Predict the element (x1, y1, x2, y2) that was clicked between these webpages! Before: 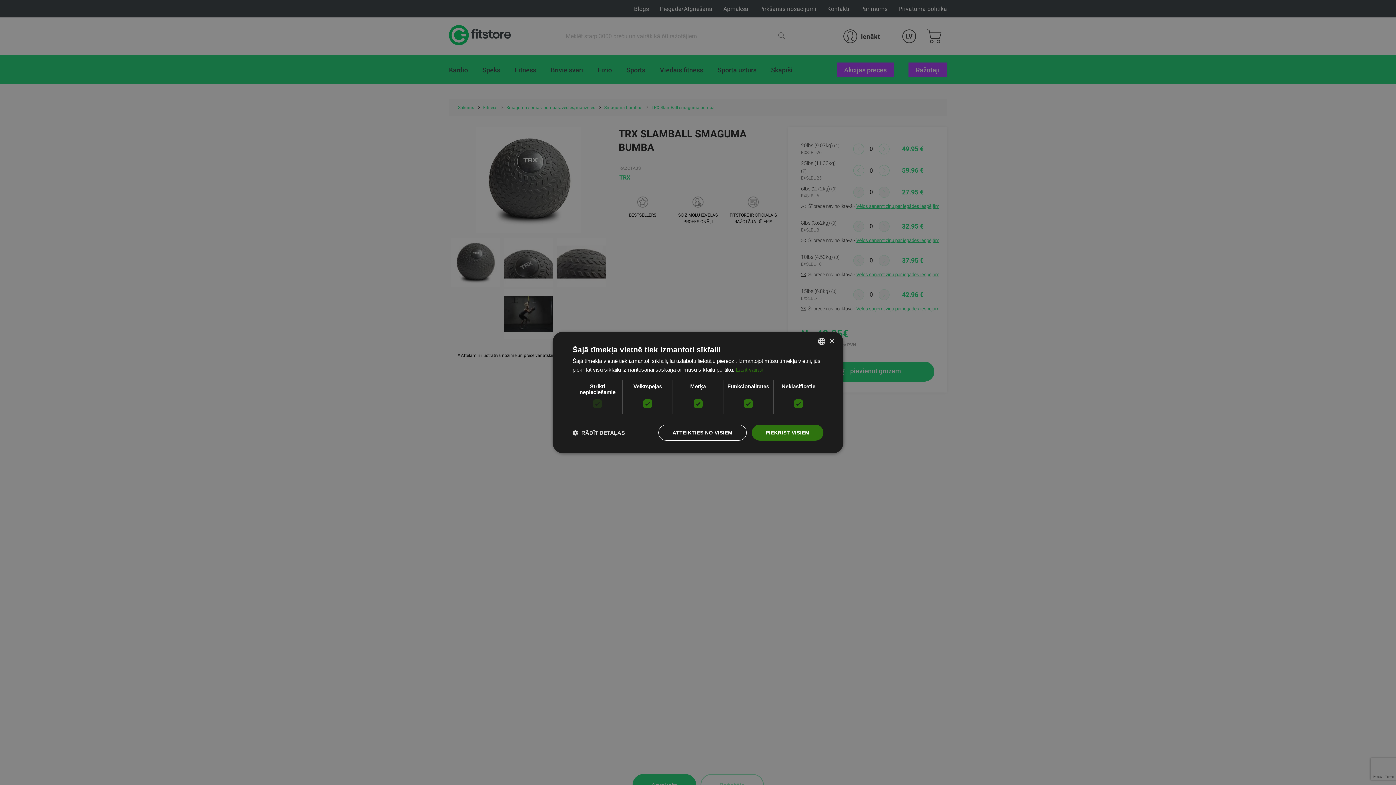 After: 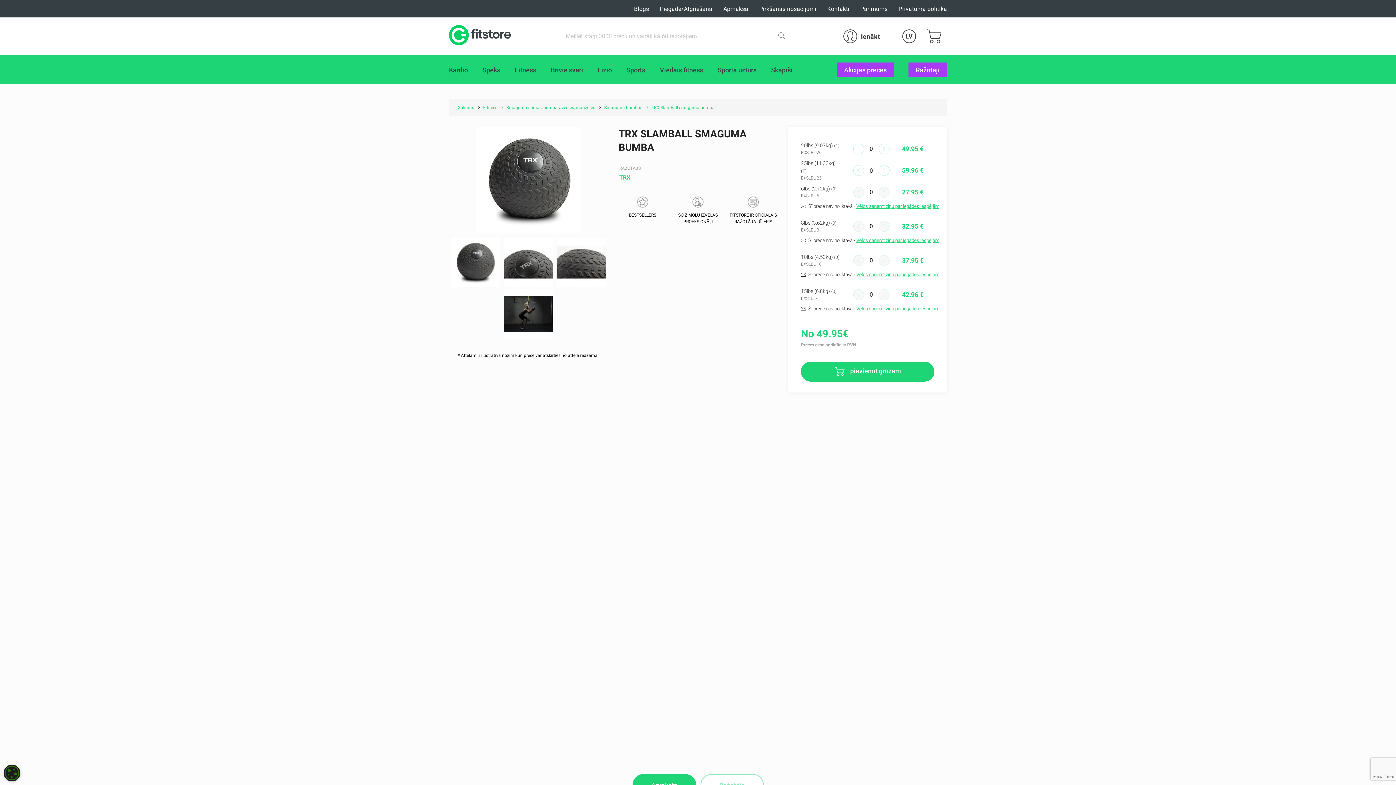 Action: label: ATTEIKTIES NO VISIEM bbox: (658, 424, 746, 440)